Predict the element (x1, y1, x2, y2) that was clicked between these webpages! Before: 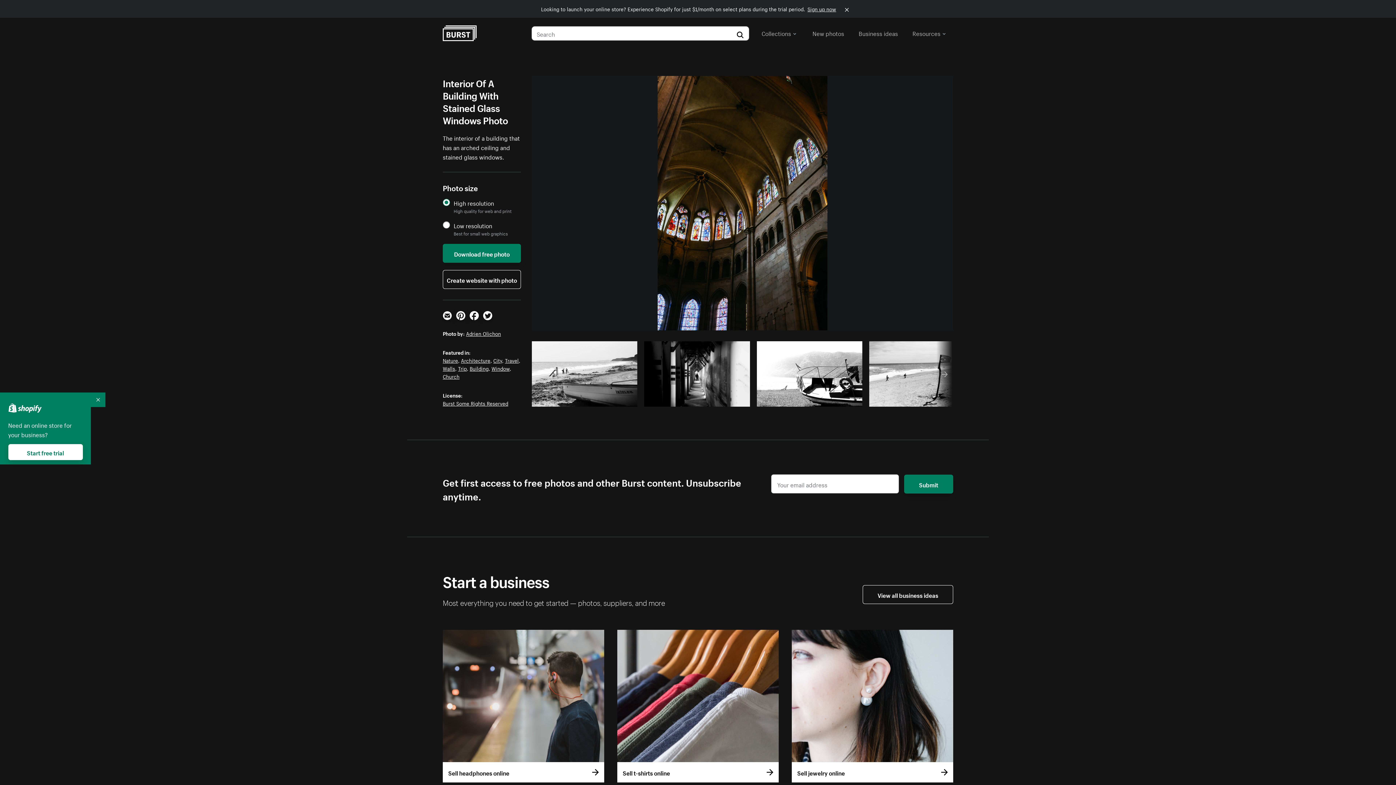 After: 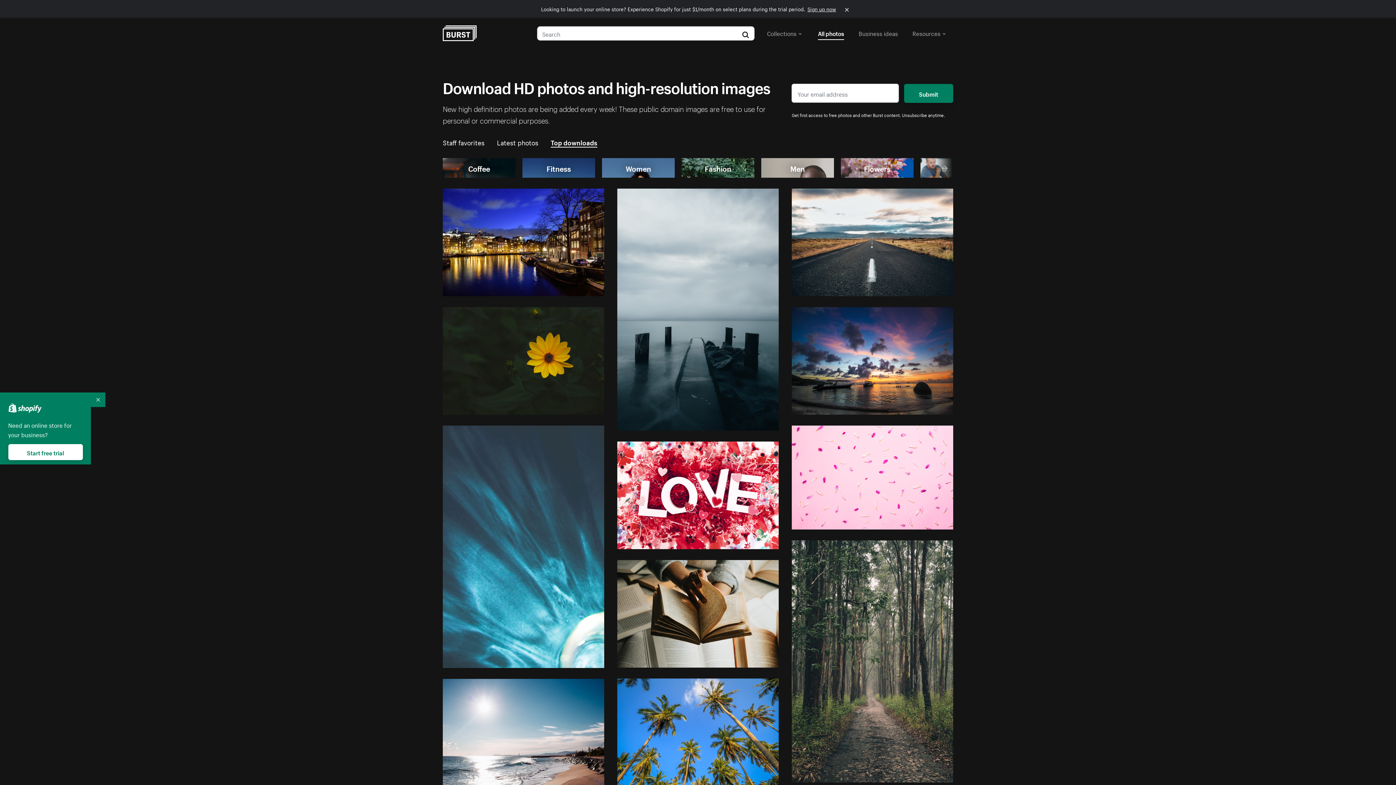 Action: bbox: (812, 26, 844, 39) label: New photos